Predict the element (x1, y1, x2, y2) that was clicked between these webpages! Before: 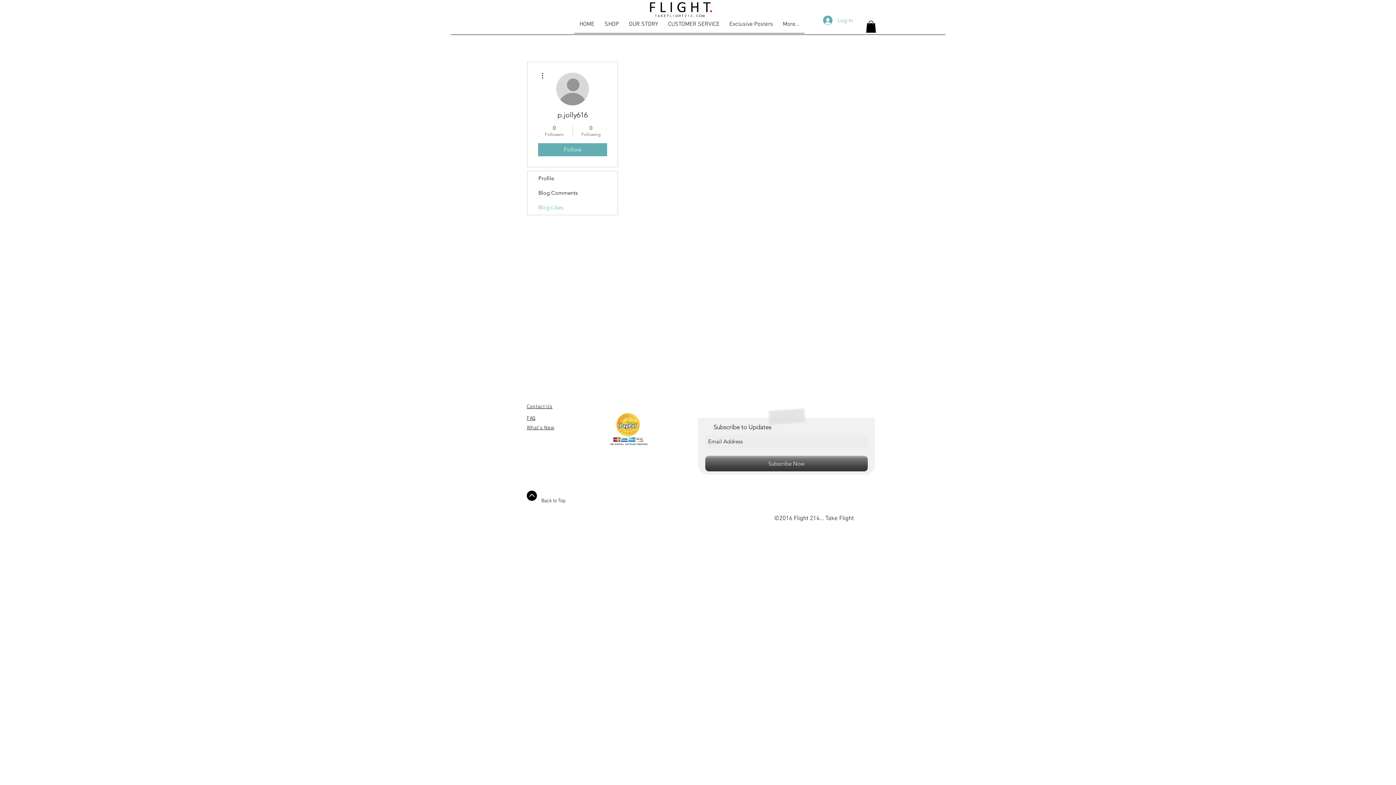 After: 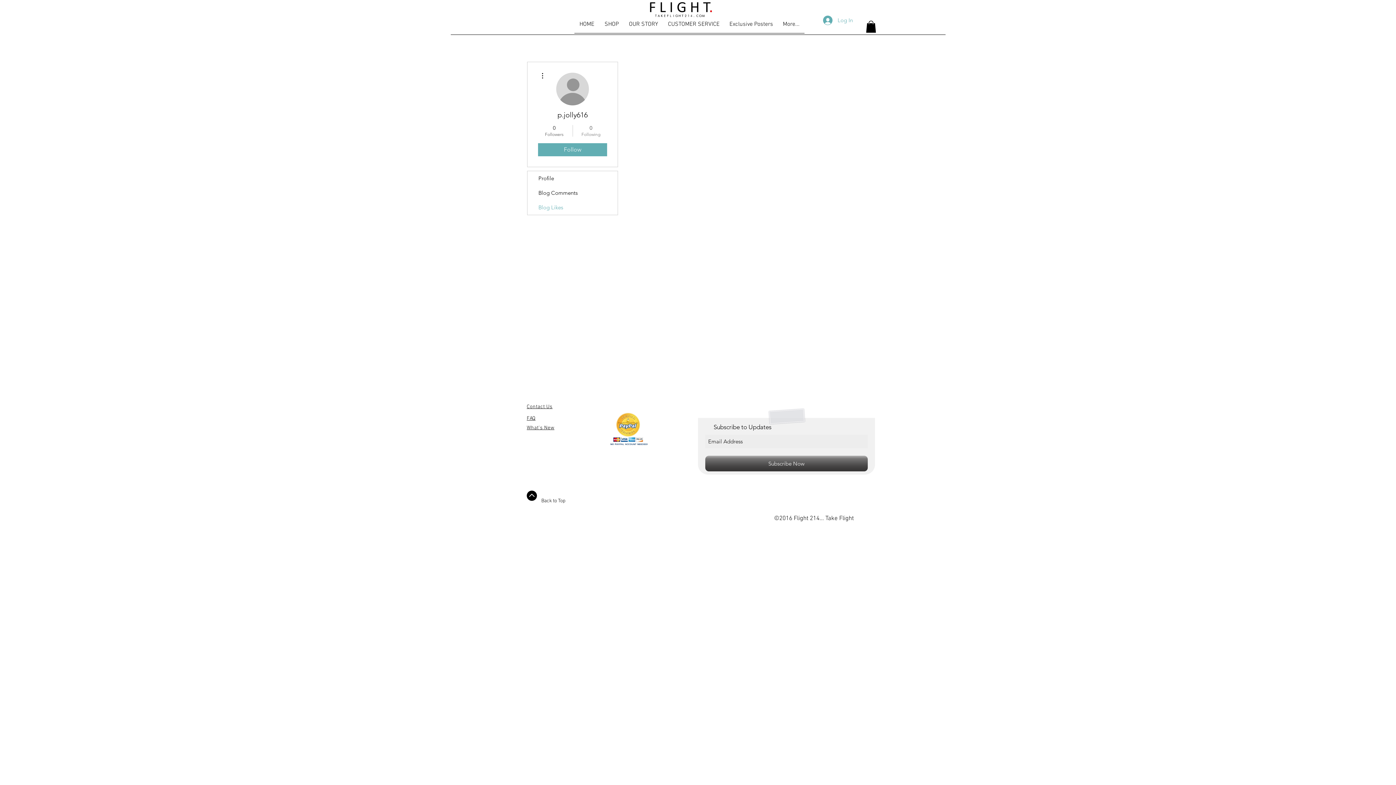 Action: bbox: (576, 124, 605, 137) label: 0
Following